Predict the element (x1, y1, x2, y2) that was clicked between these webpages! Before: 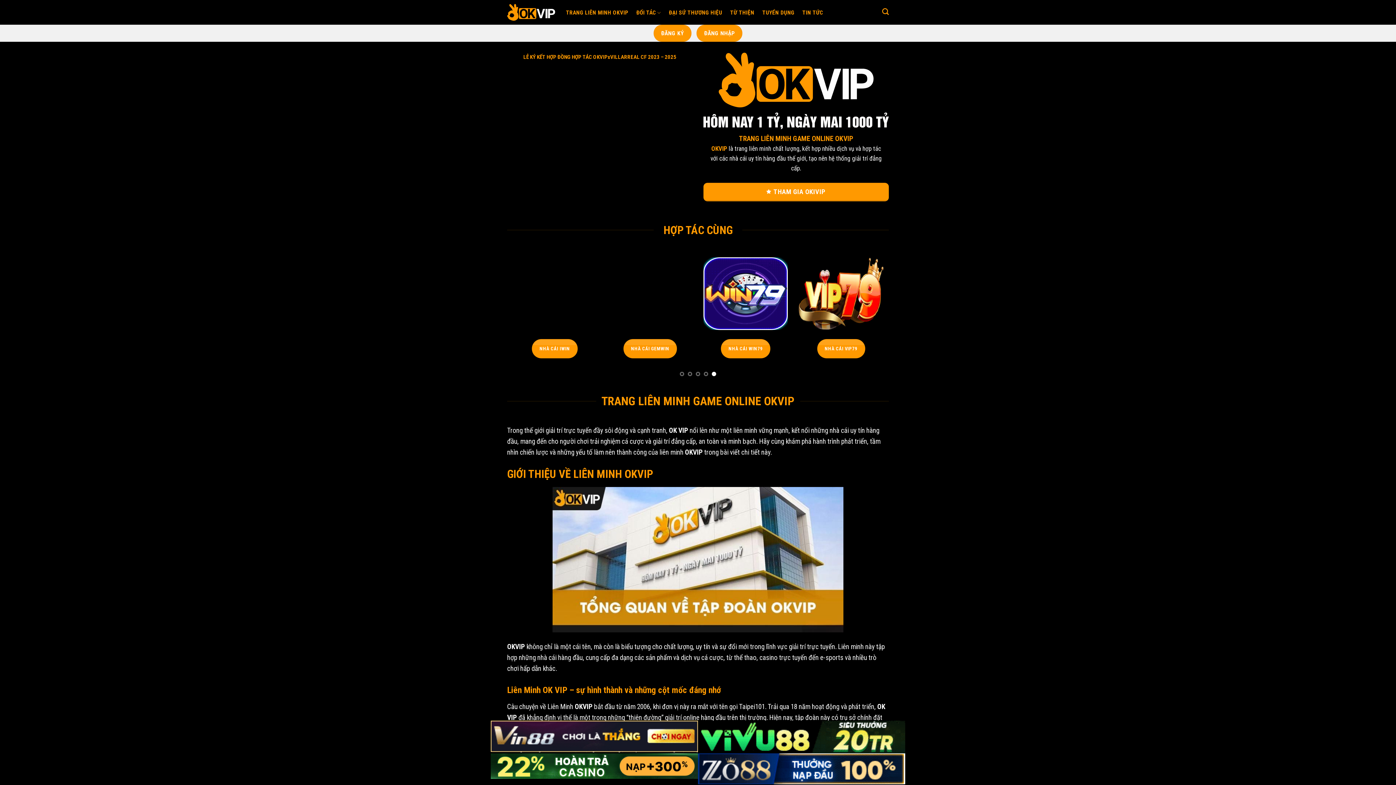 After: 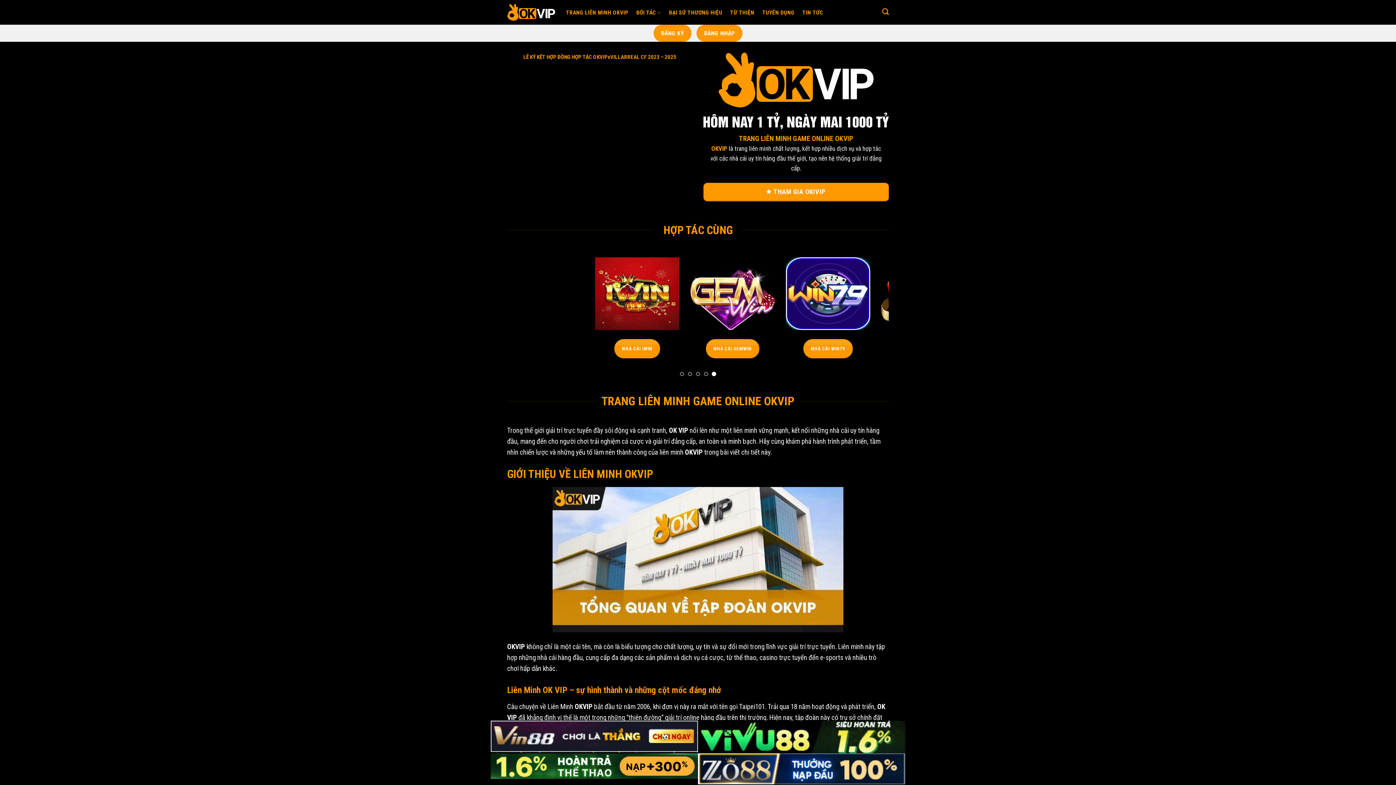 Action: bbox: (490, 721, 698, 752)